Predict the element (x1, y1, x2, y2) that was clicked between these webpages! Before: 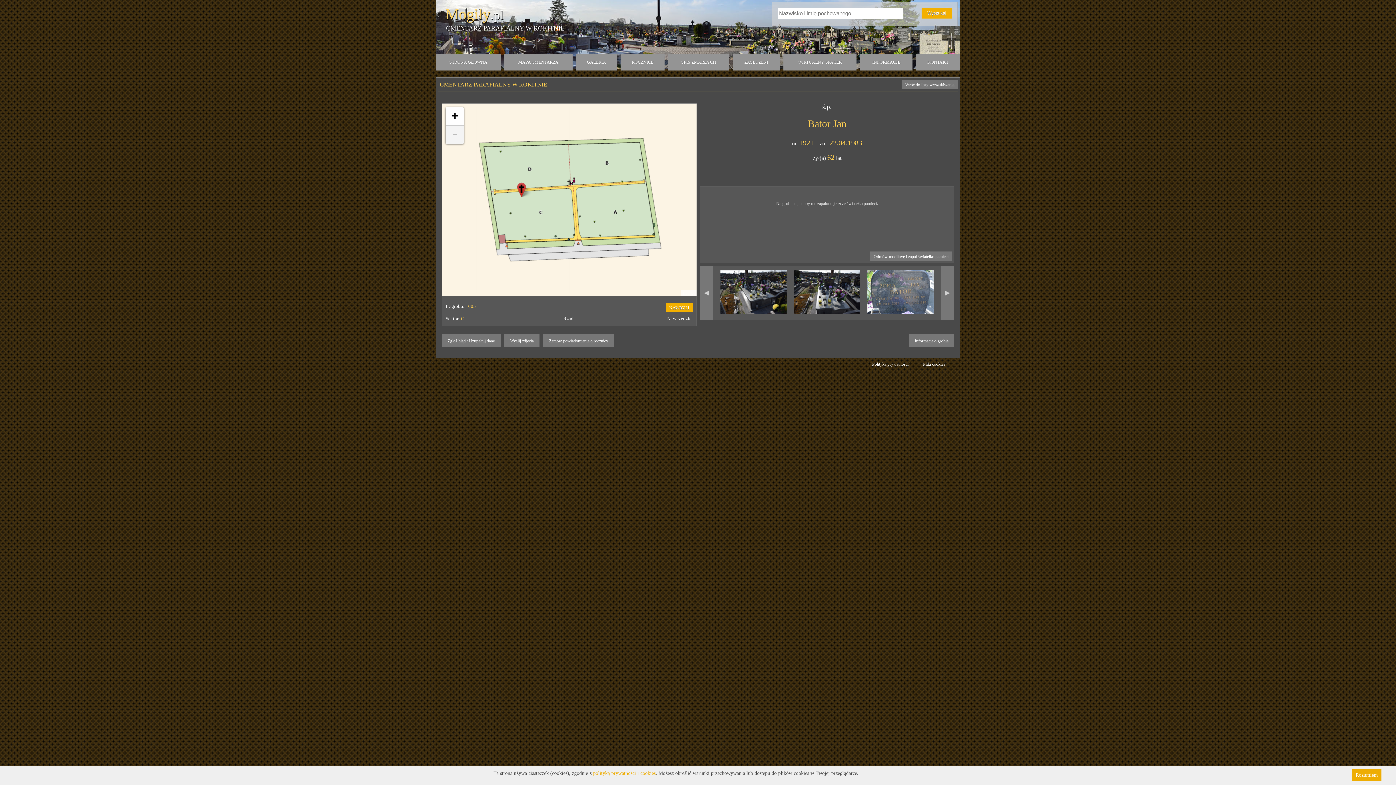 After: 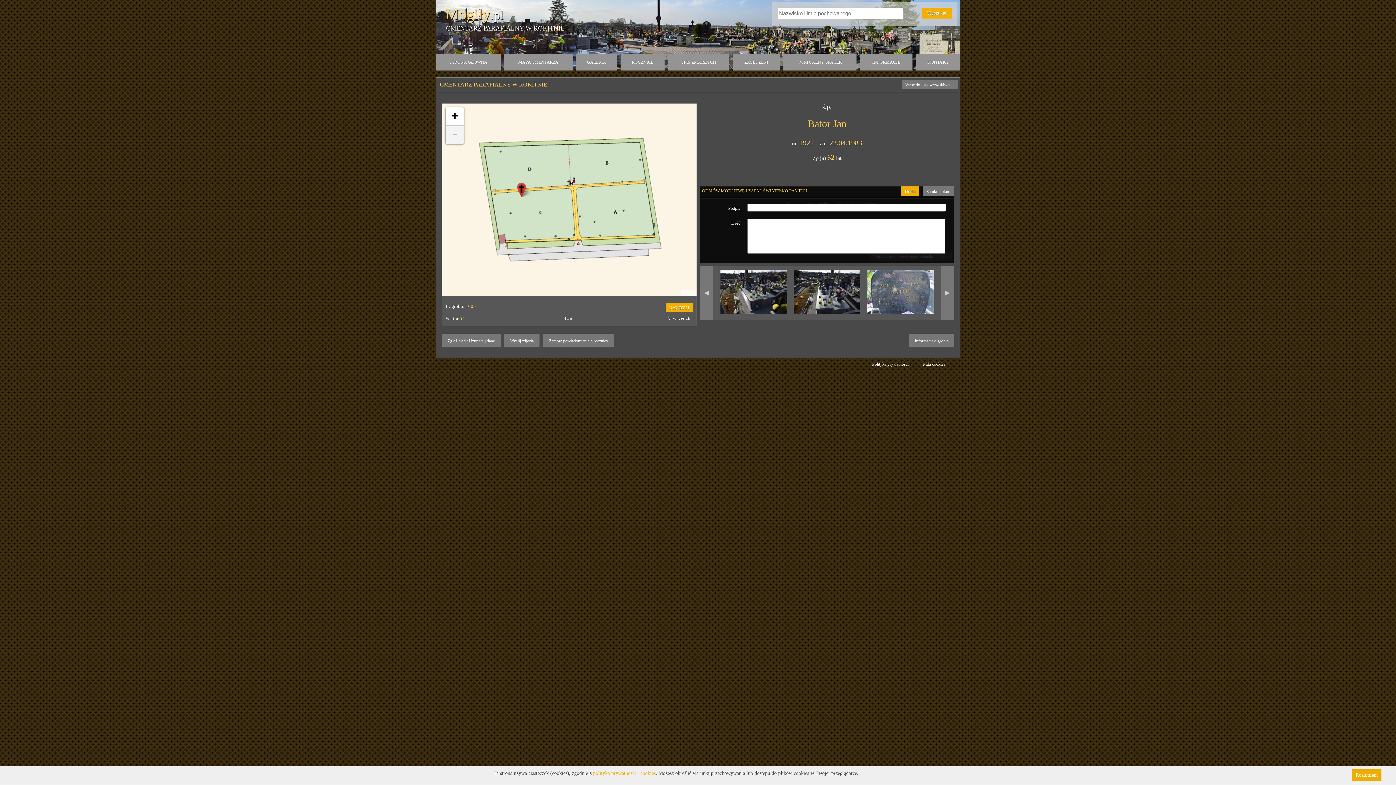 Action: label: Odmów modlitwę i zapal światełko pamięci bbox: (870, 251, 952, 261)